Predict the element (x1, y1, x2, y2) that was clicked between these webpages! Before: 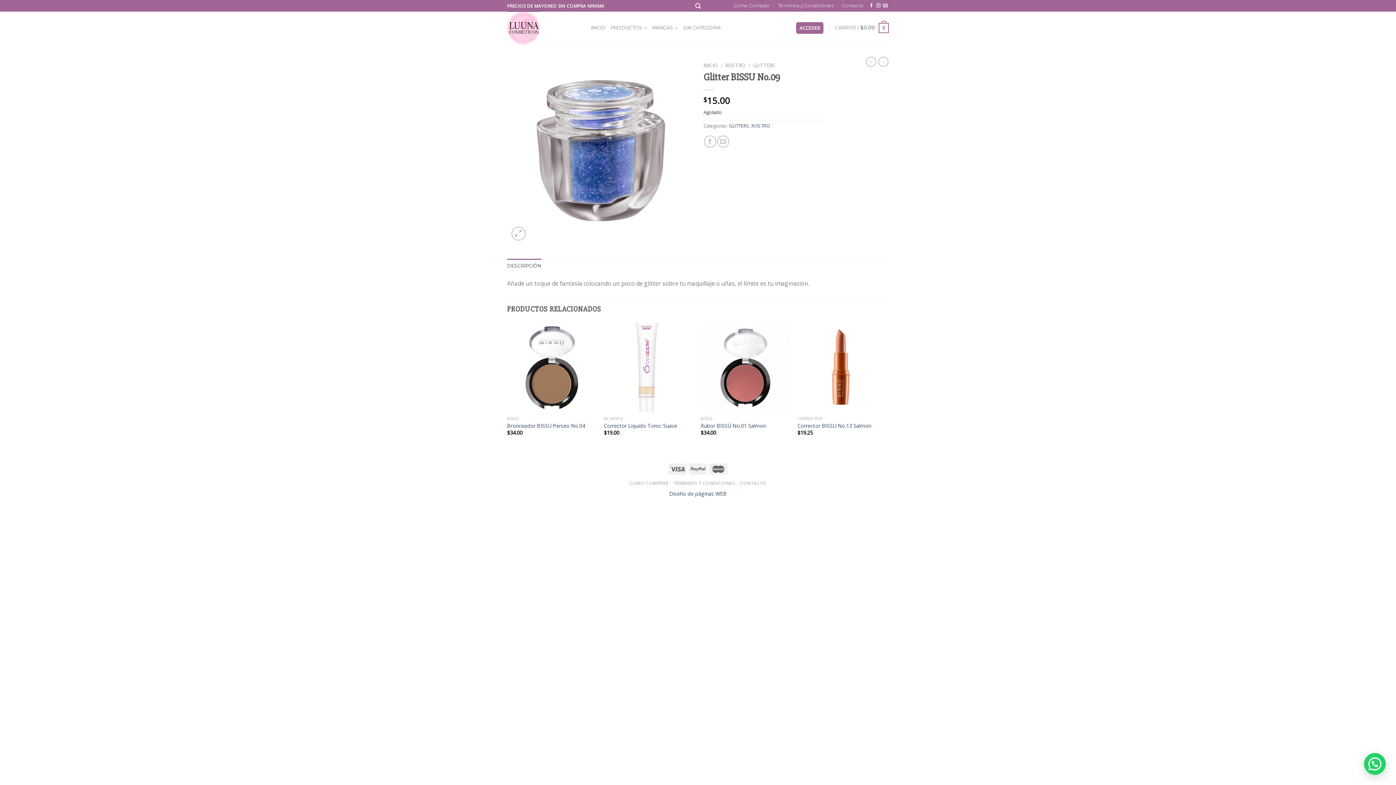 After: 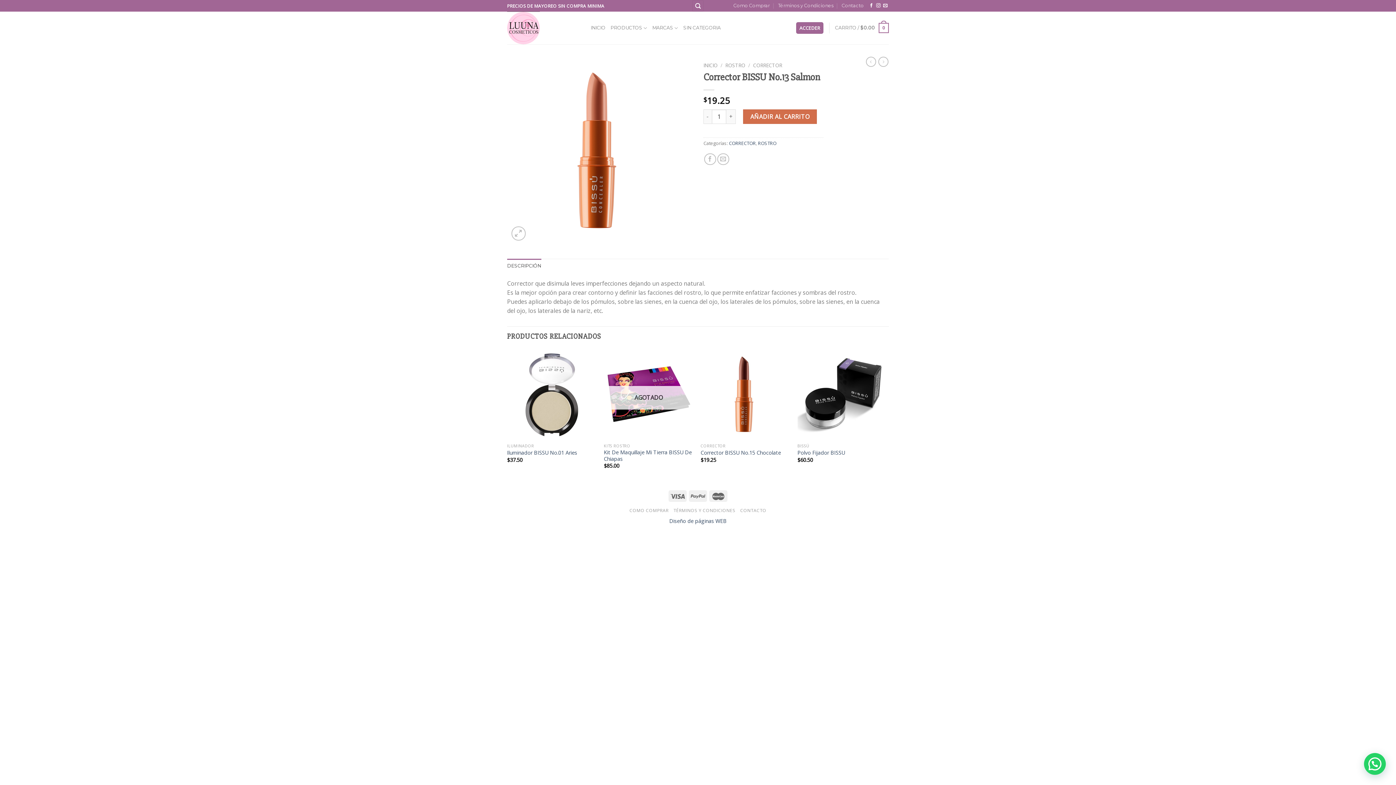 Action: bbox: (797, 323, 887, 412) label: Corrector BISSU No.13 Salmon